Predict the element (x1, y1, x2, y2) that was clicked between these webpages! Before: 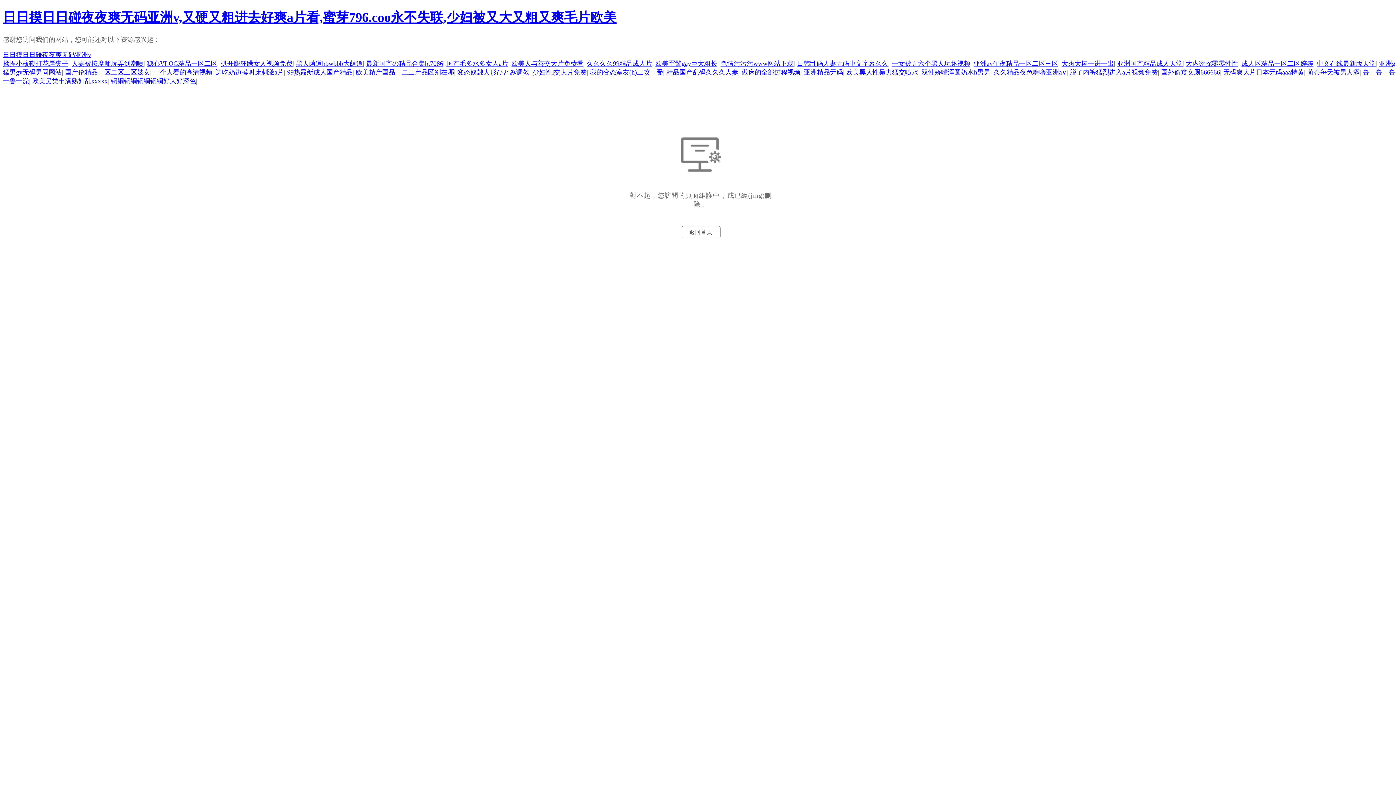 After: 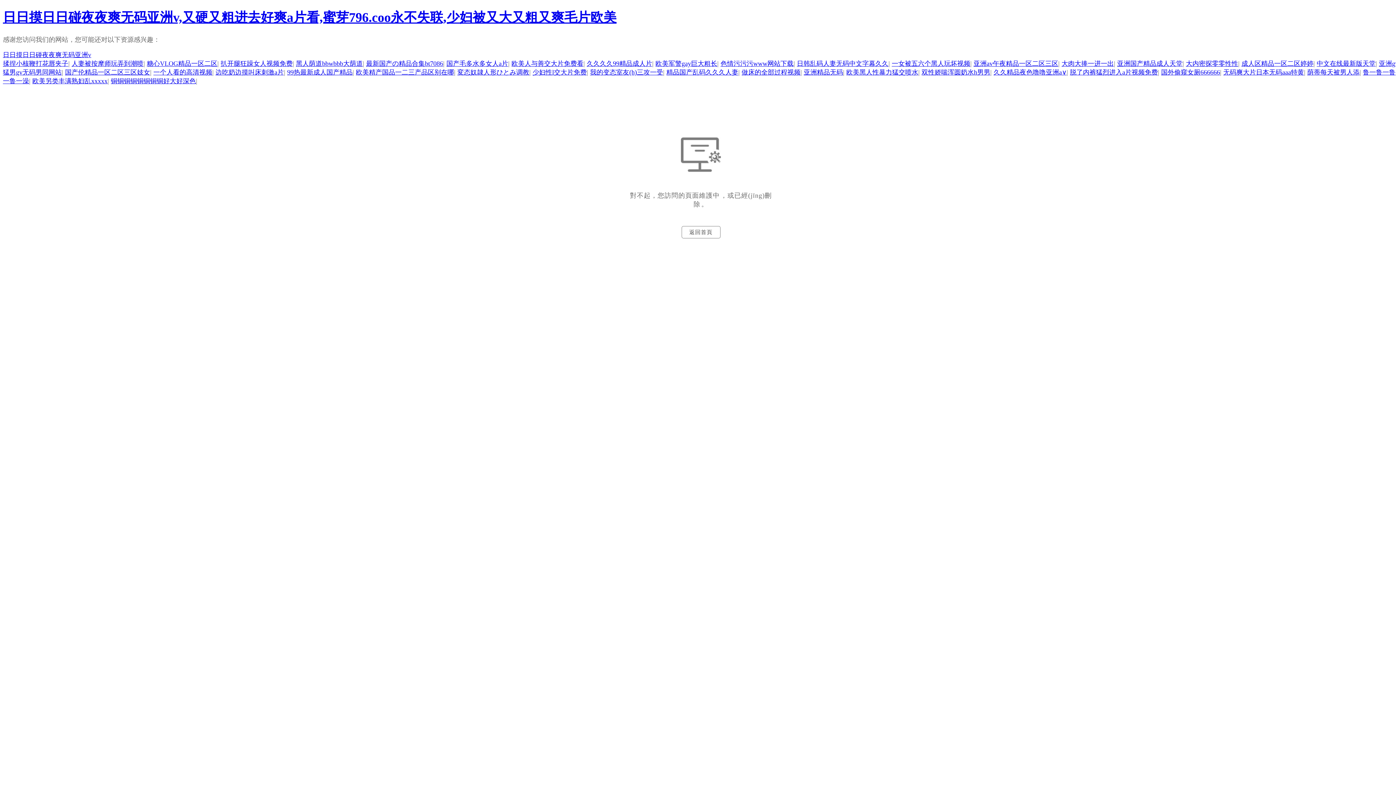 Action: label: 人妻被按摩师玩弄到潮喷 bbox: (71, 60, 143, 67)